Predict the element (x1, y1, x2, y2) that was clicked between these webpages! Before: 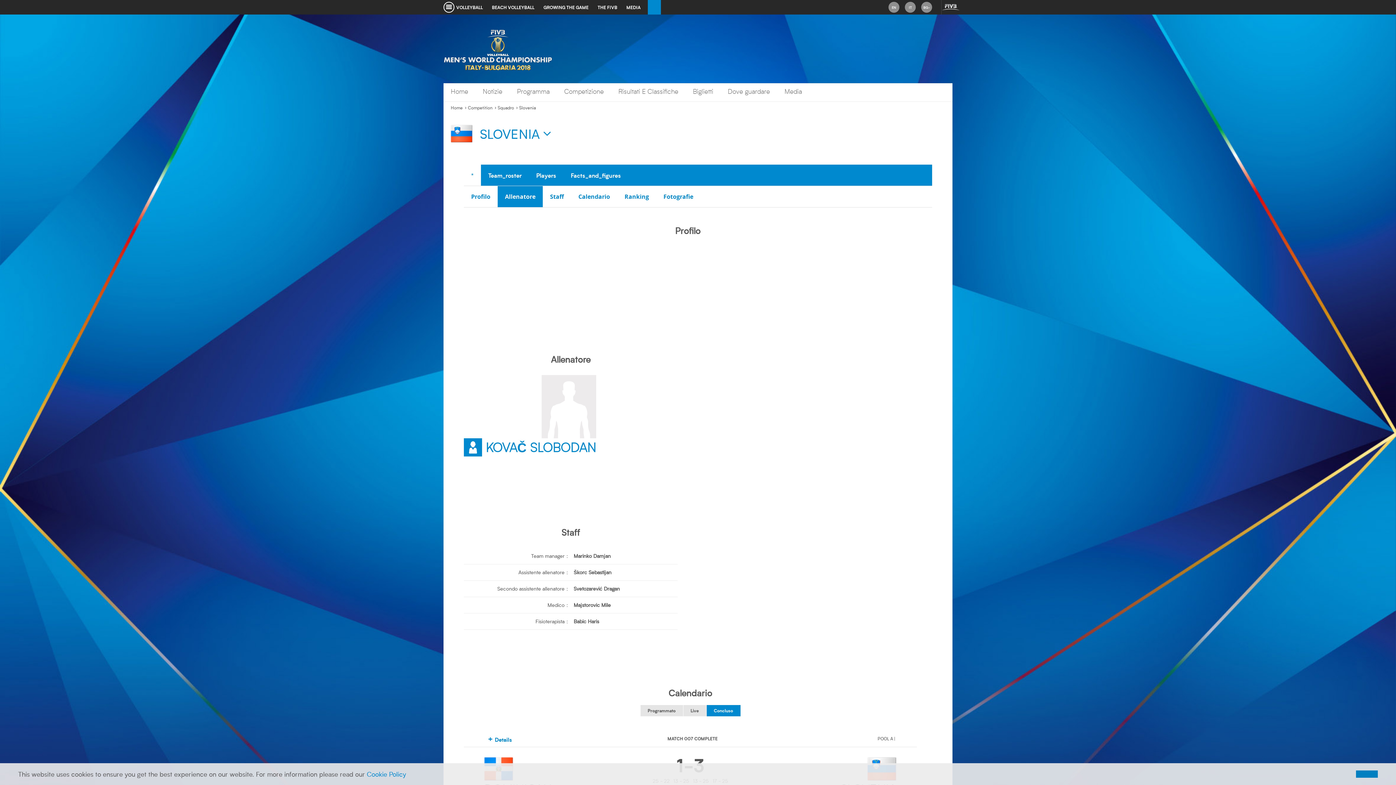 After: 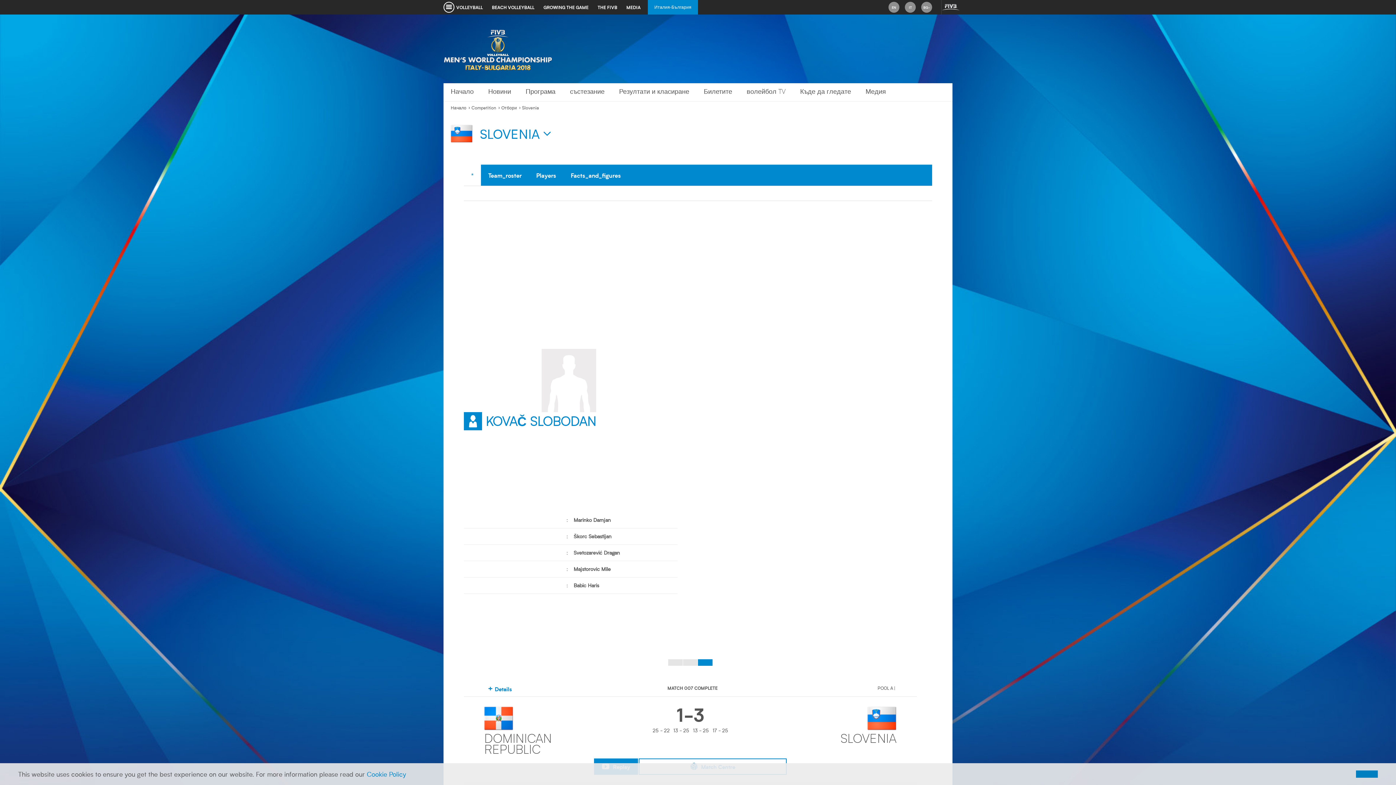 Action: bbox: (921, 1, 932, 12) label: BG-BG